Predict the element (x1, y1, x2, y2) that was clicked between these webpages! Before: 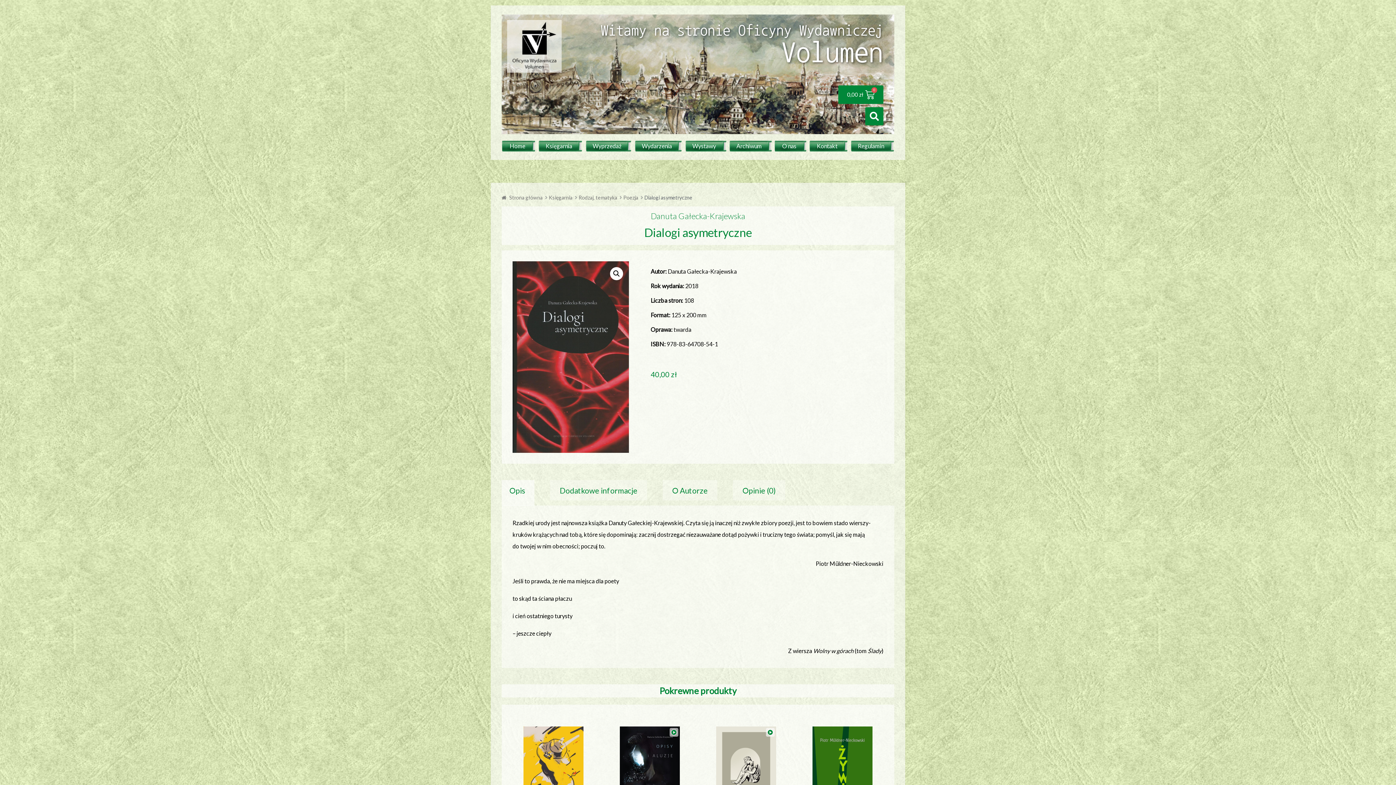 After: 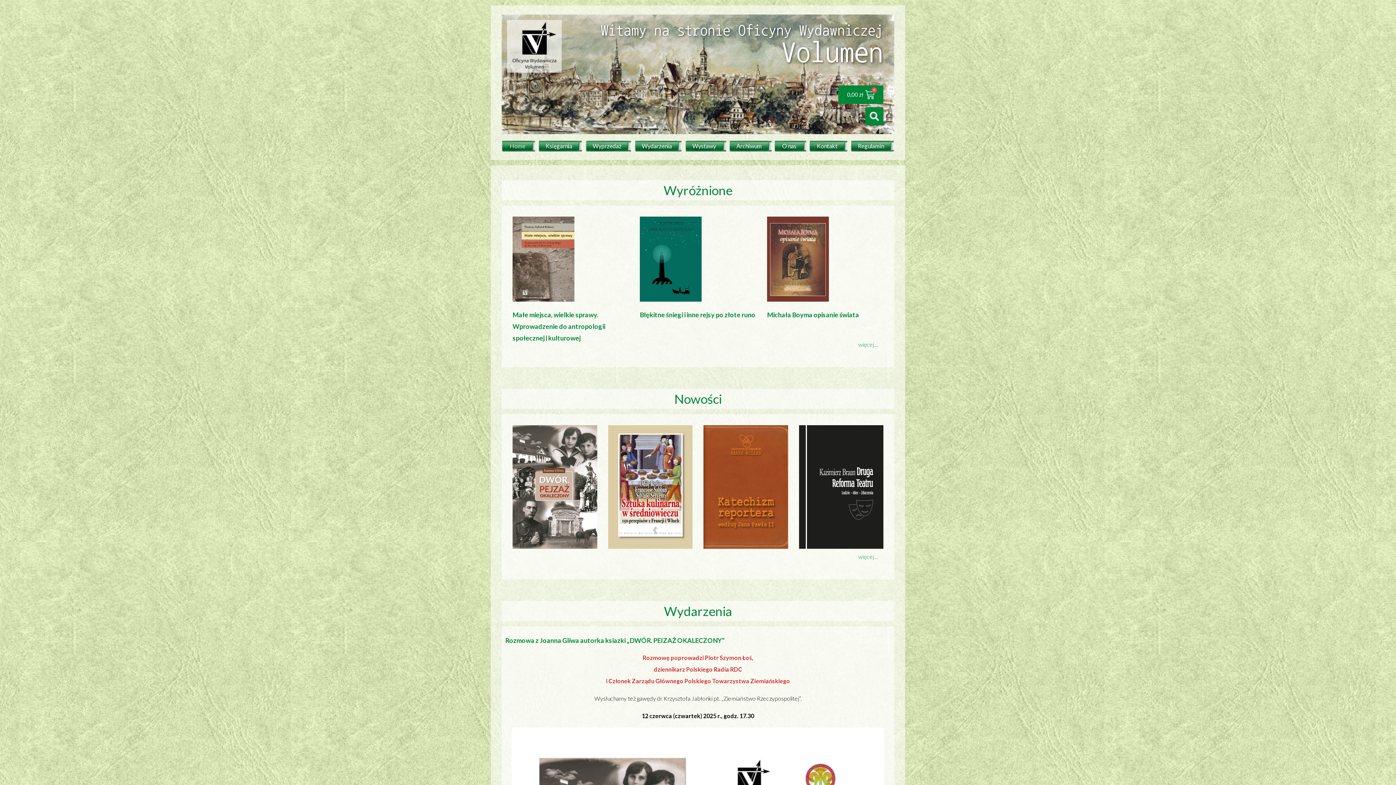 Action: bbox: (501, 194, 542, 200) label: Strona główna